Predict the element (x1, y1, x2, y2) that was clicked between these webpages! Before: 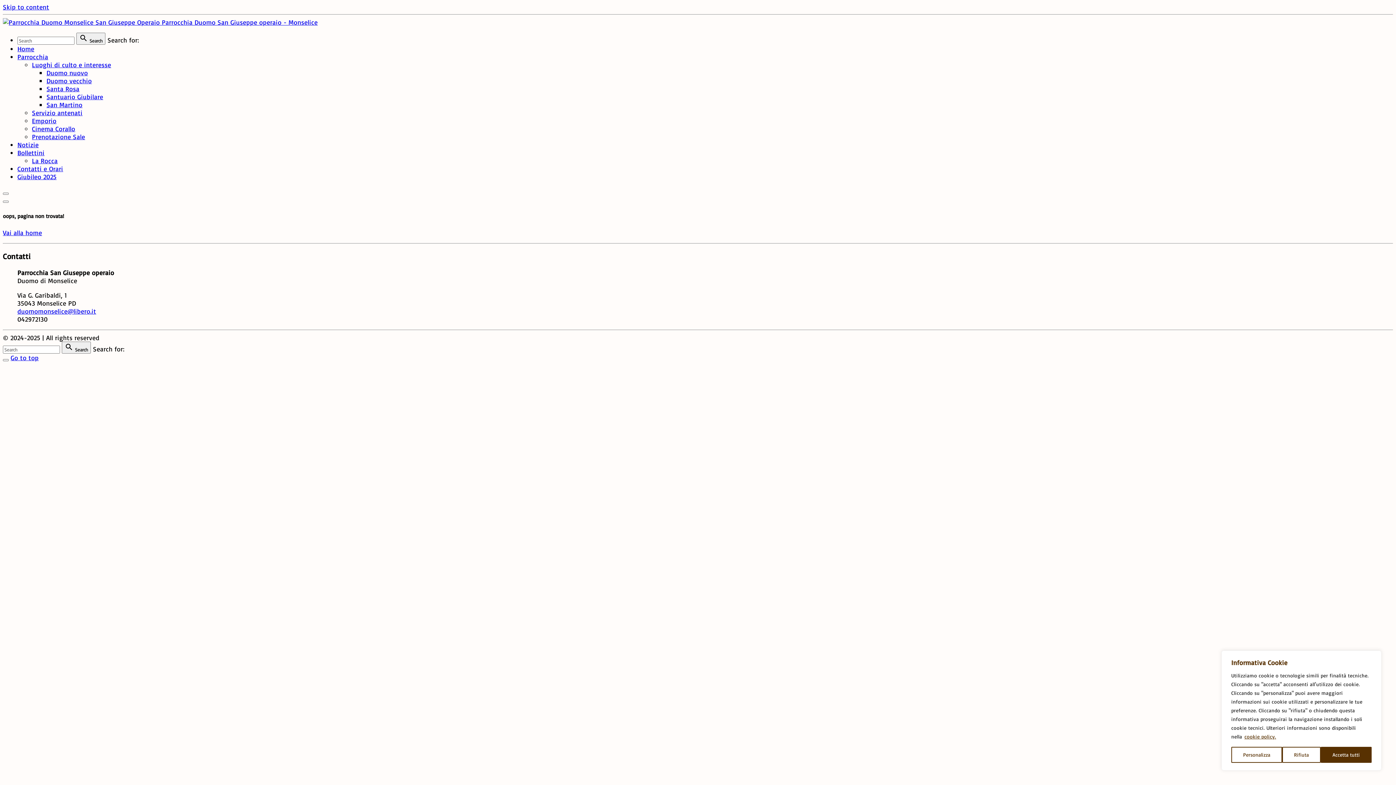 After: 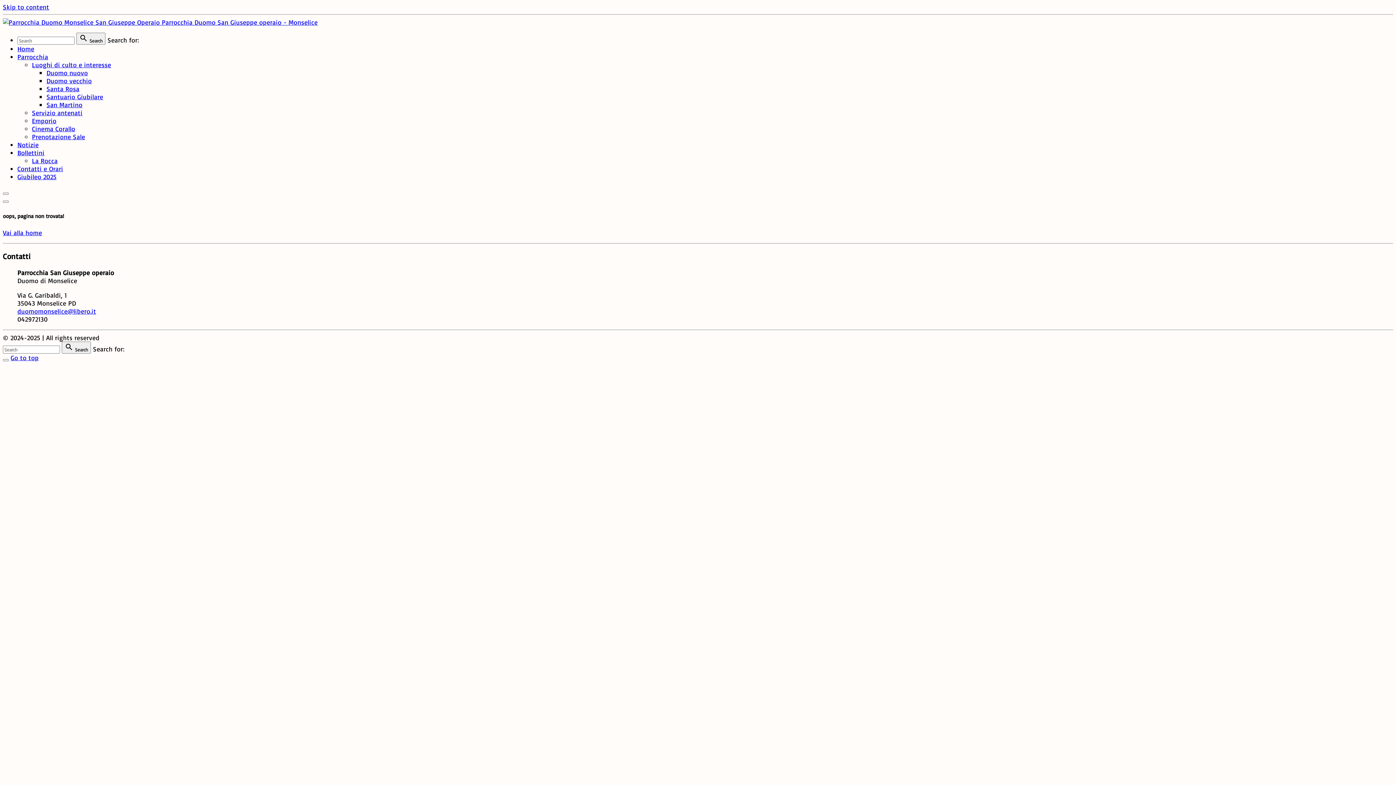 Action: bbox: (1282, 747, 1321, 763) label: Rifiuta